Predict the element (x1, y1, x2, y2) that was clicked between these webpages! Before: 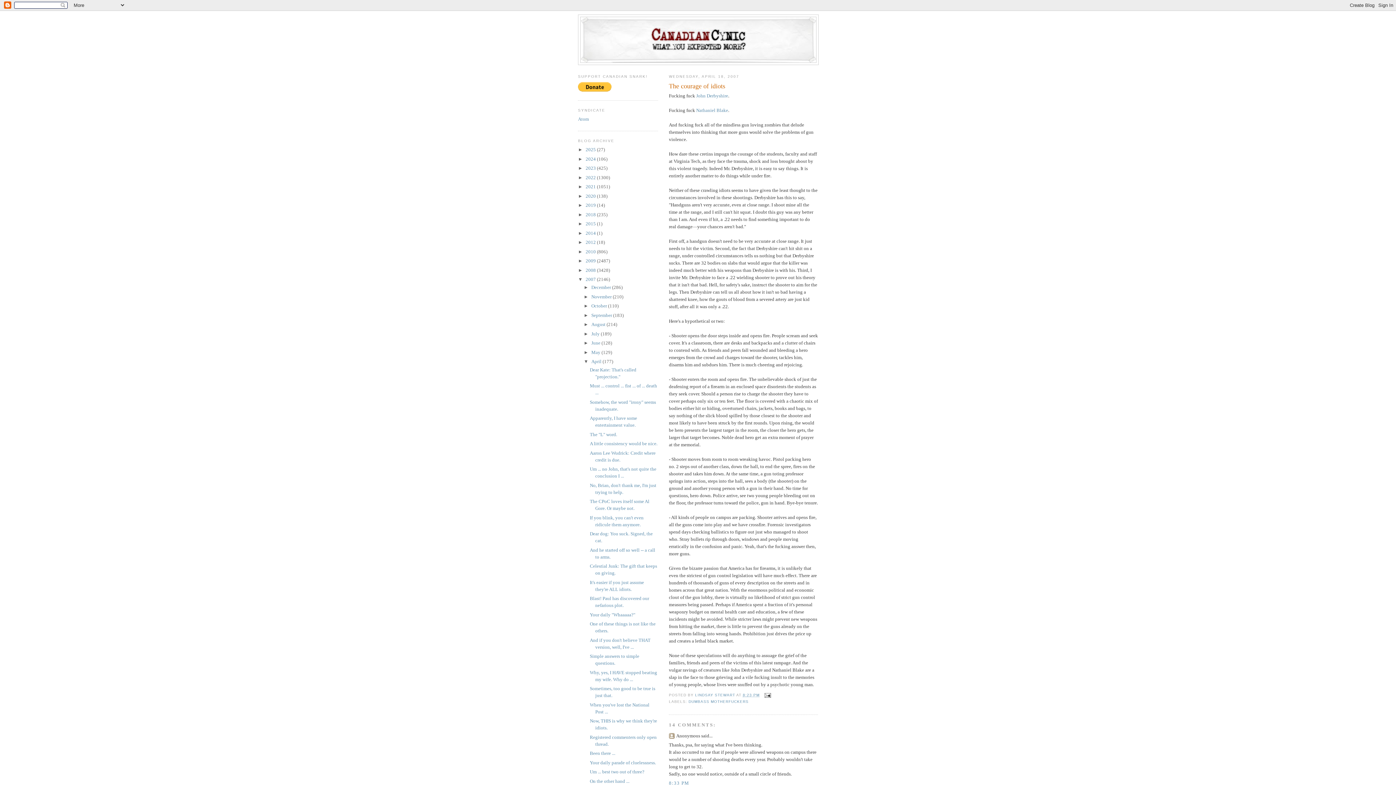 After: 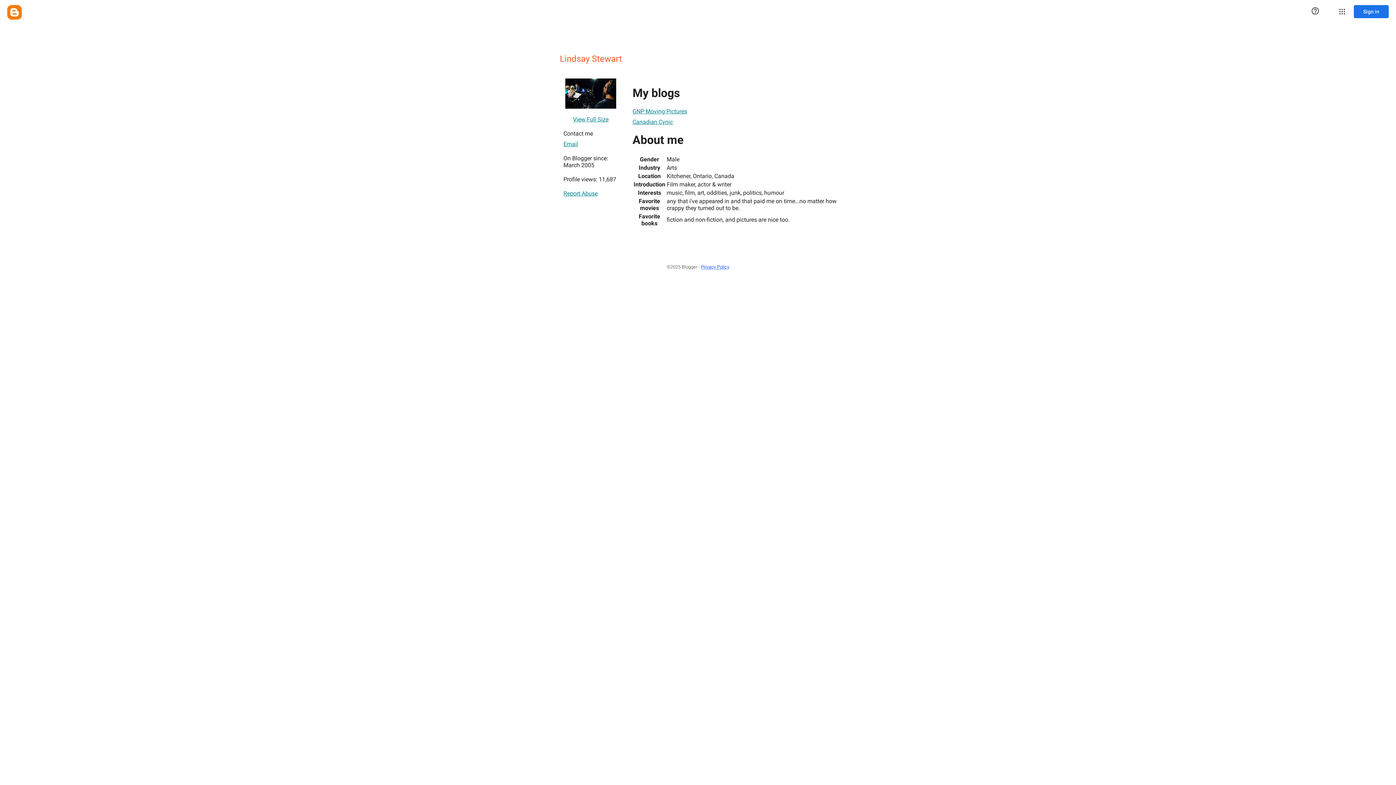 Action: bbox: (695, 693, 736, 697) label: LINDSAY STEWART 